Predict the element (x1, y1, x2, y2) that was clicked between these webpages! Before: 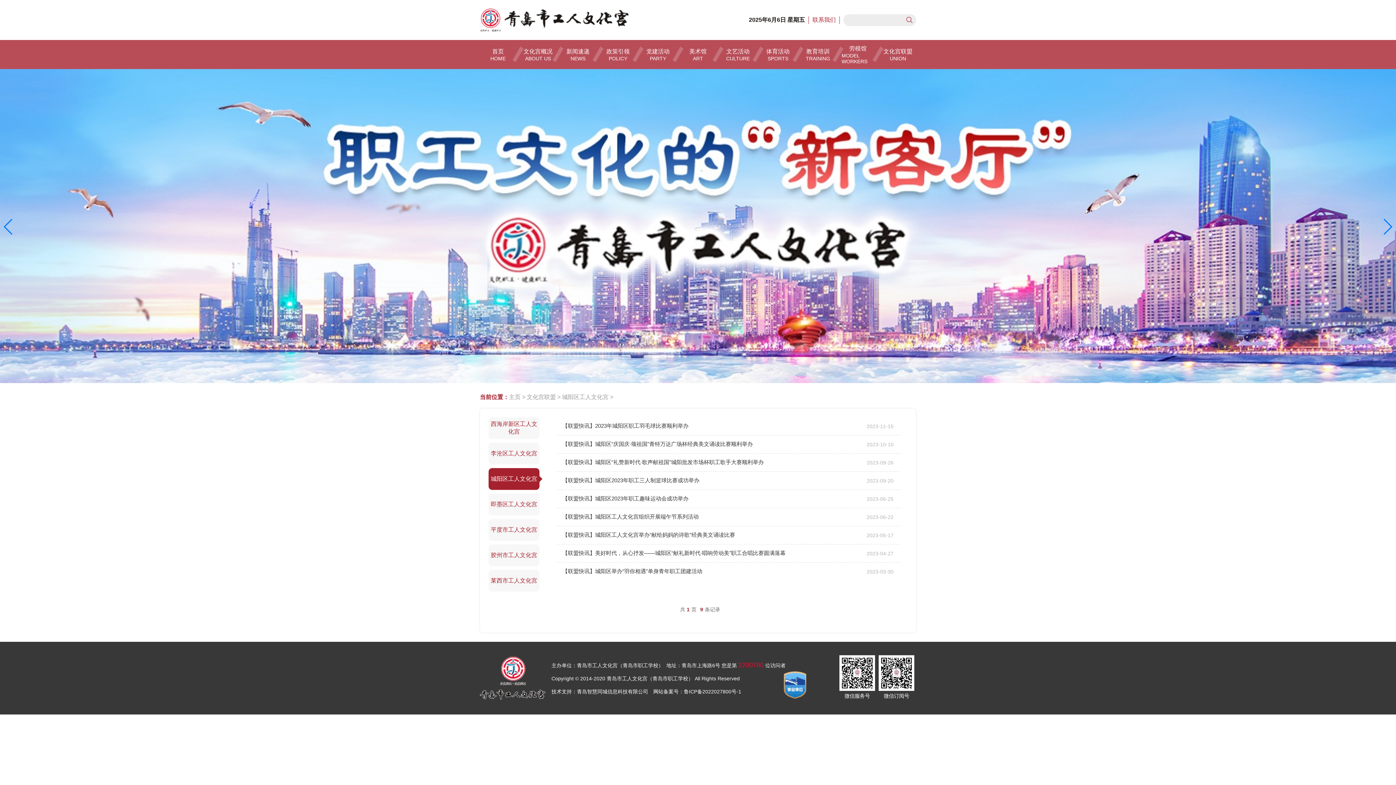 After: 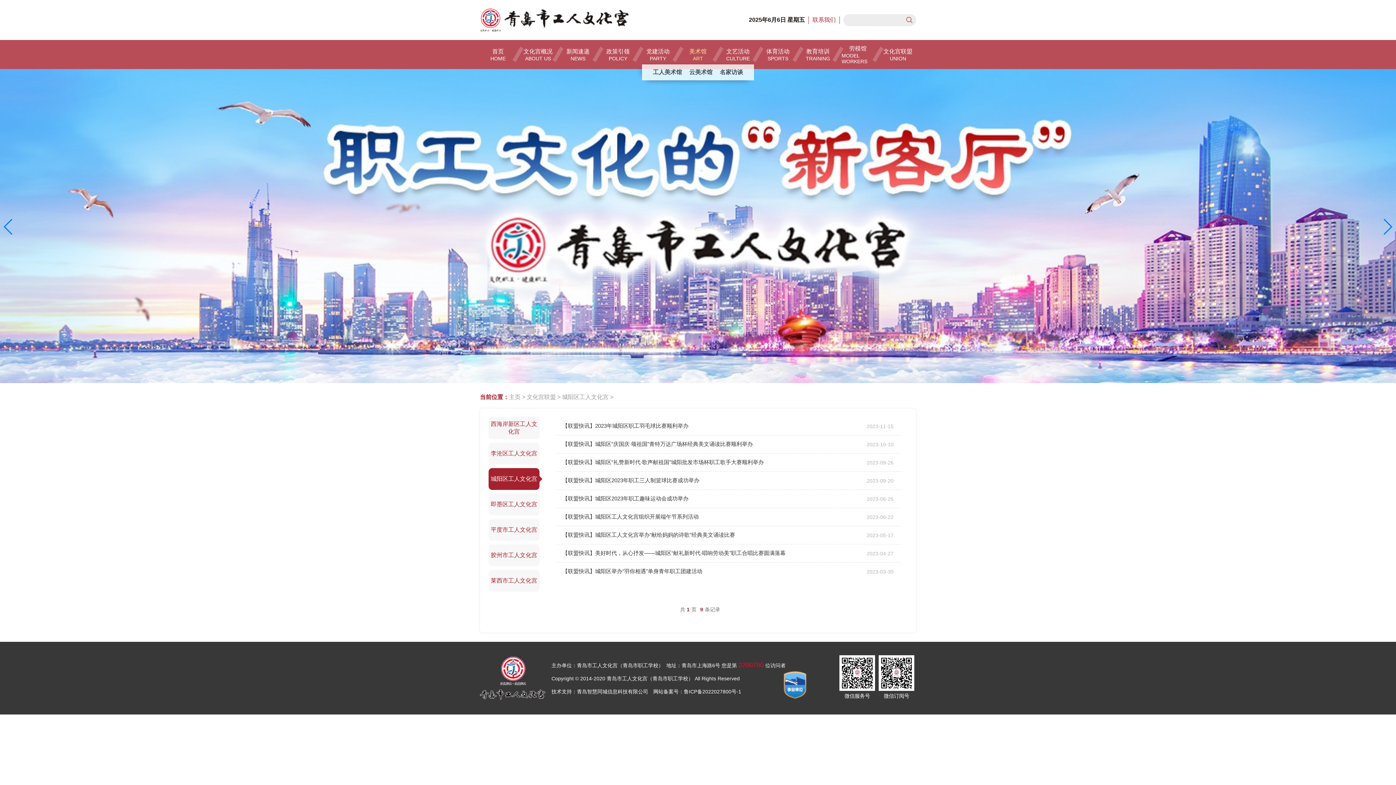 Action: label: 美术馆
ART bbox: (689, 47, 706, 61)